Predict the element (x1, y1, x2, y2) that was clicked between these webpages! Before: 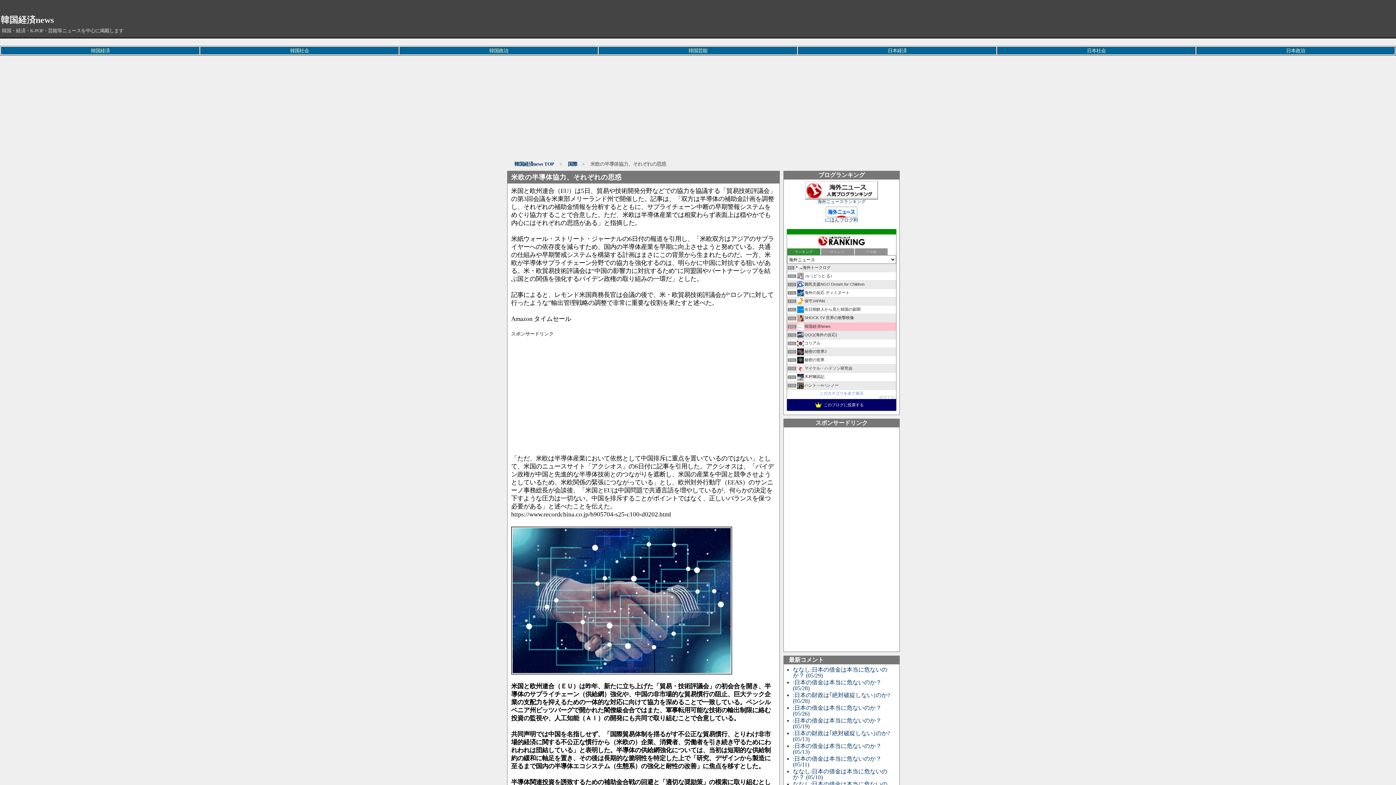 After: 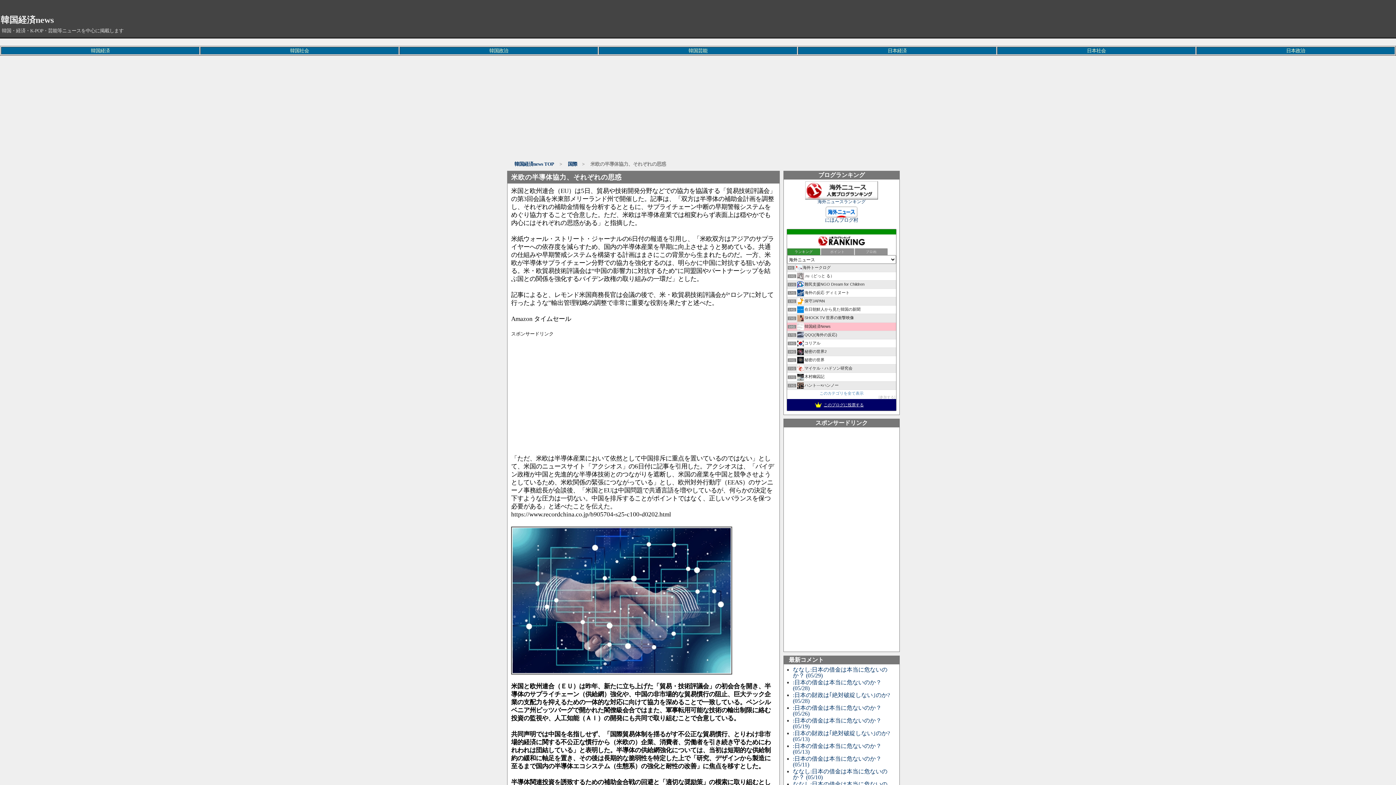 Action: label: このブログに投票する bbox: (815, 399, 868, 410)